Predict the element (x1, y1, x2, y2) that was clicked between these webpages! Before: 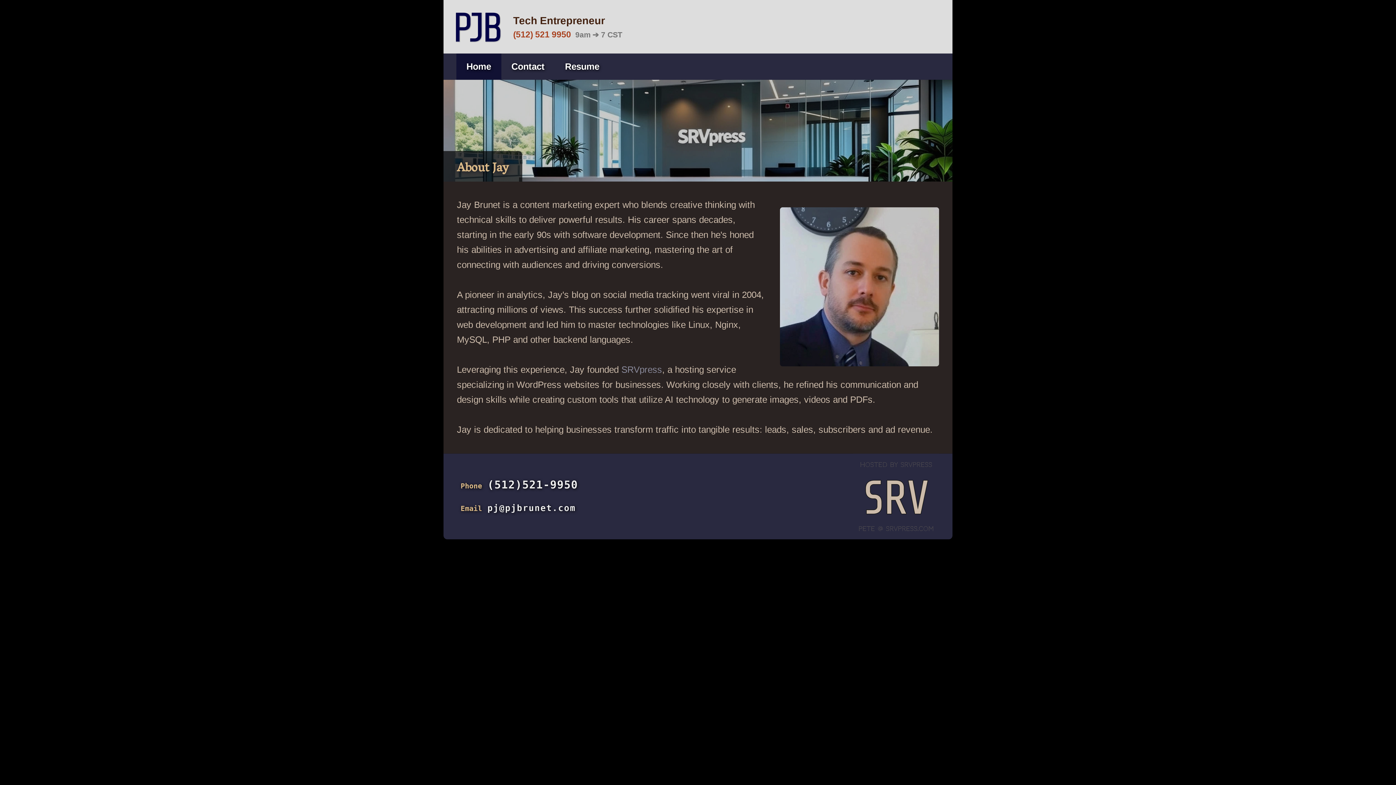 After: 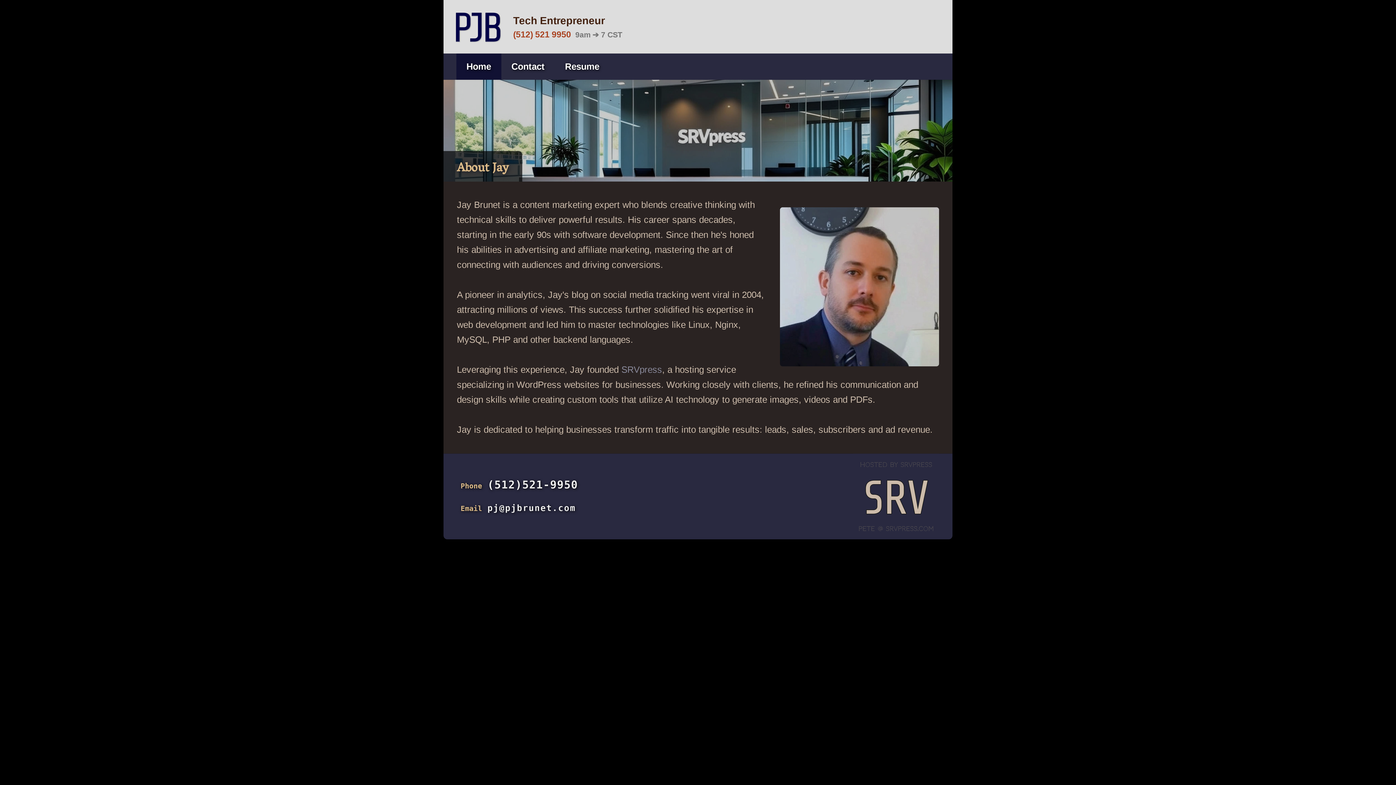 Action: label: pj@pjbrunet.com bbox: (487, 502, 576, 513)